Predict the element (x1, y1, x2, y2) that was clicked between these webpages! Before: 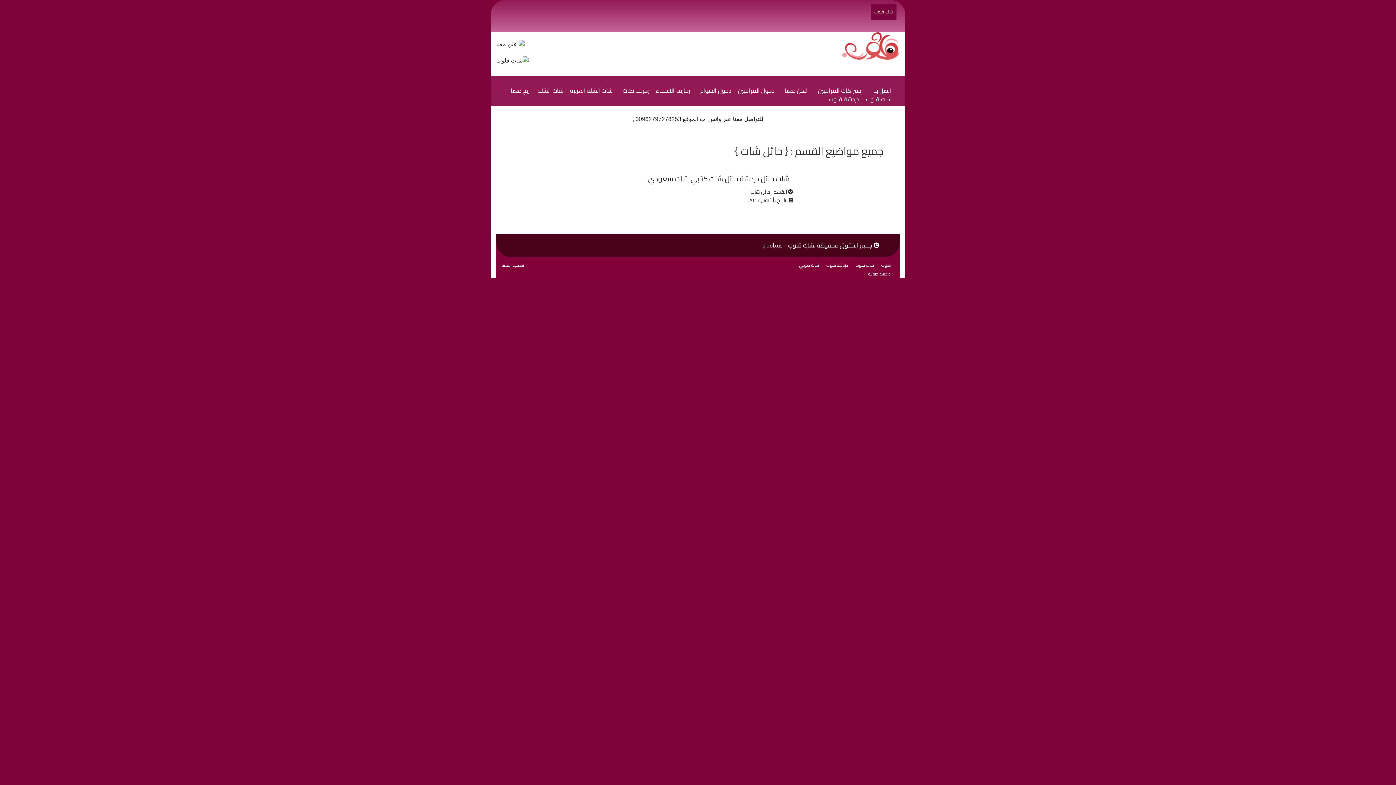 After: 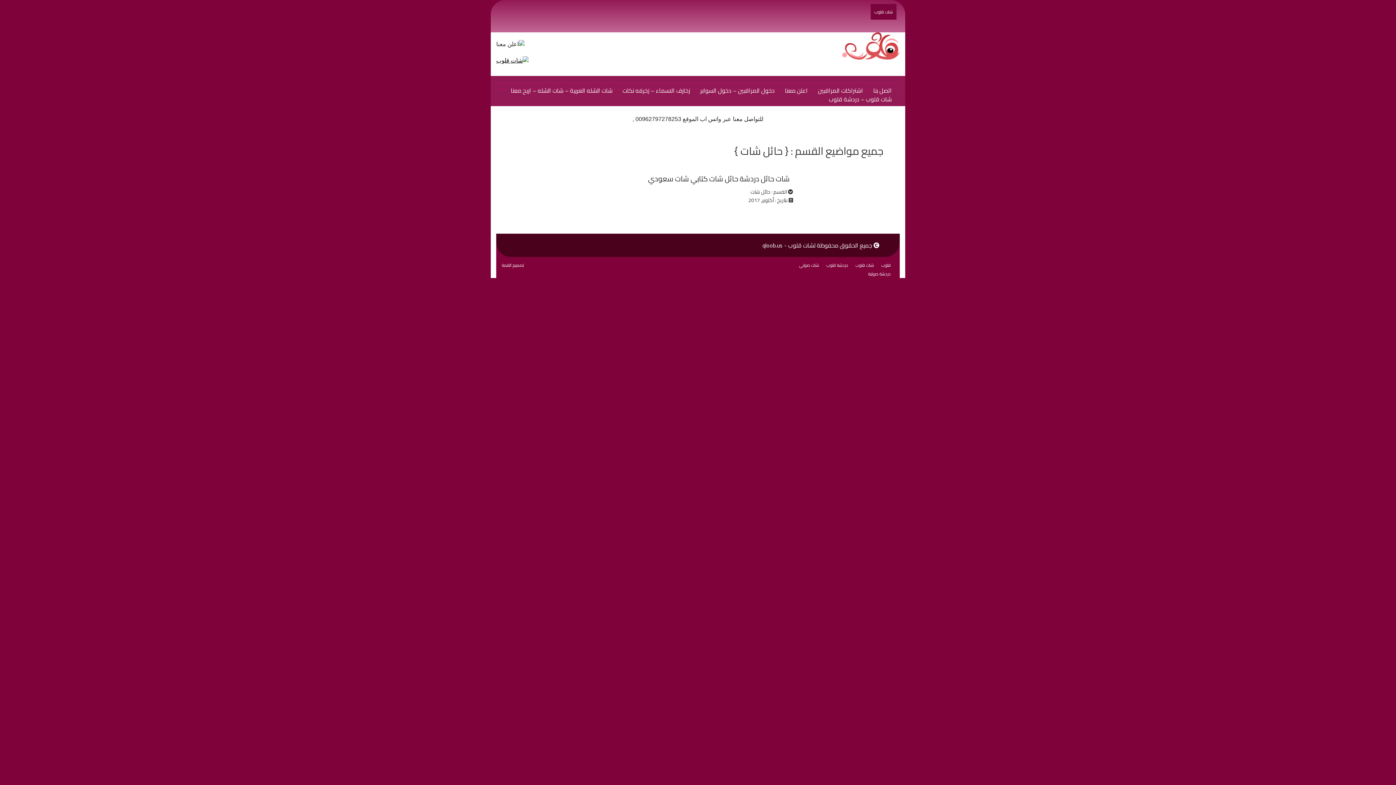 Action: bbox: (496, 57, 528, 63)